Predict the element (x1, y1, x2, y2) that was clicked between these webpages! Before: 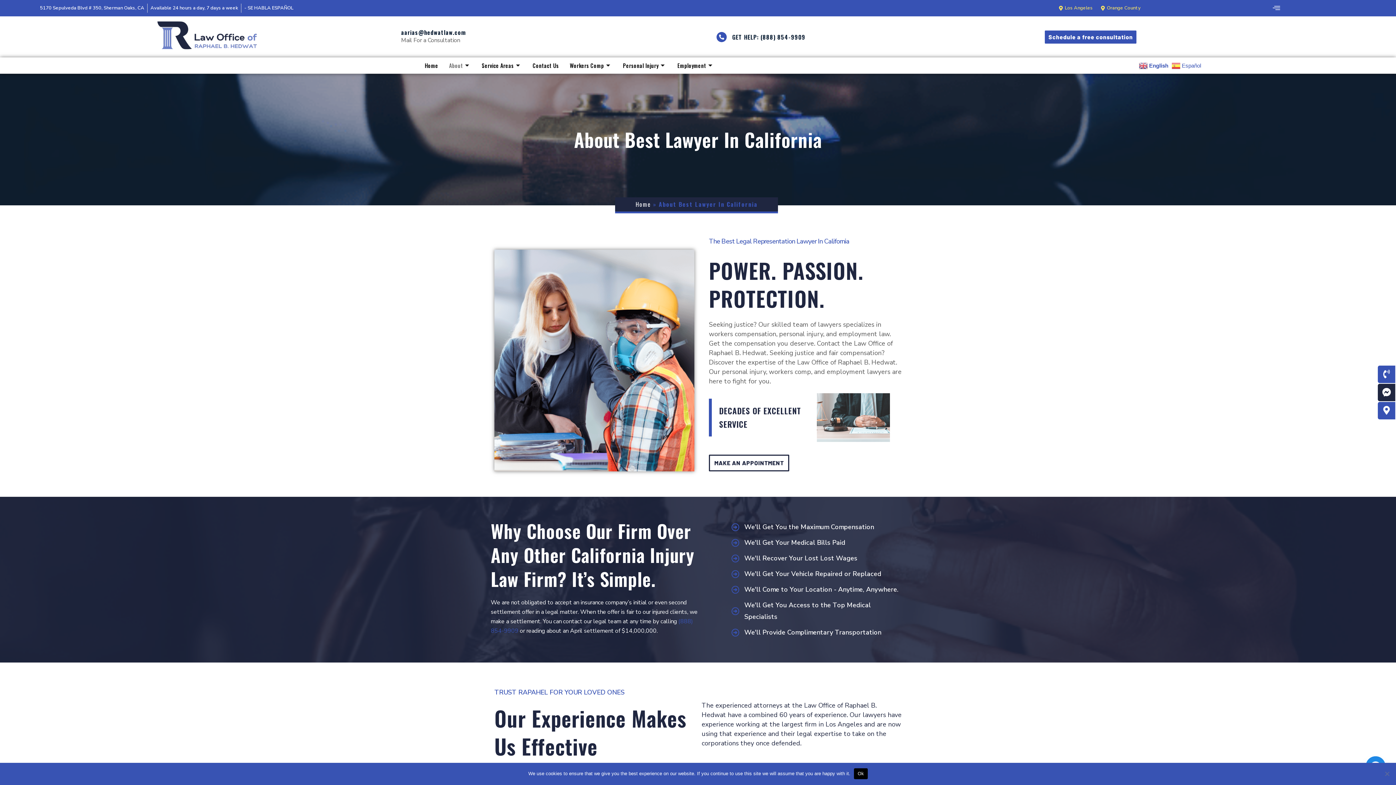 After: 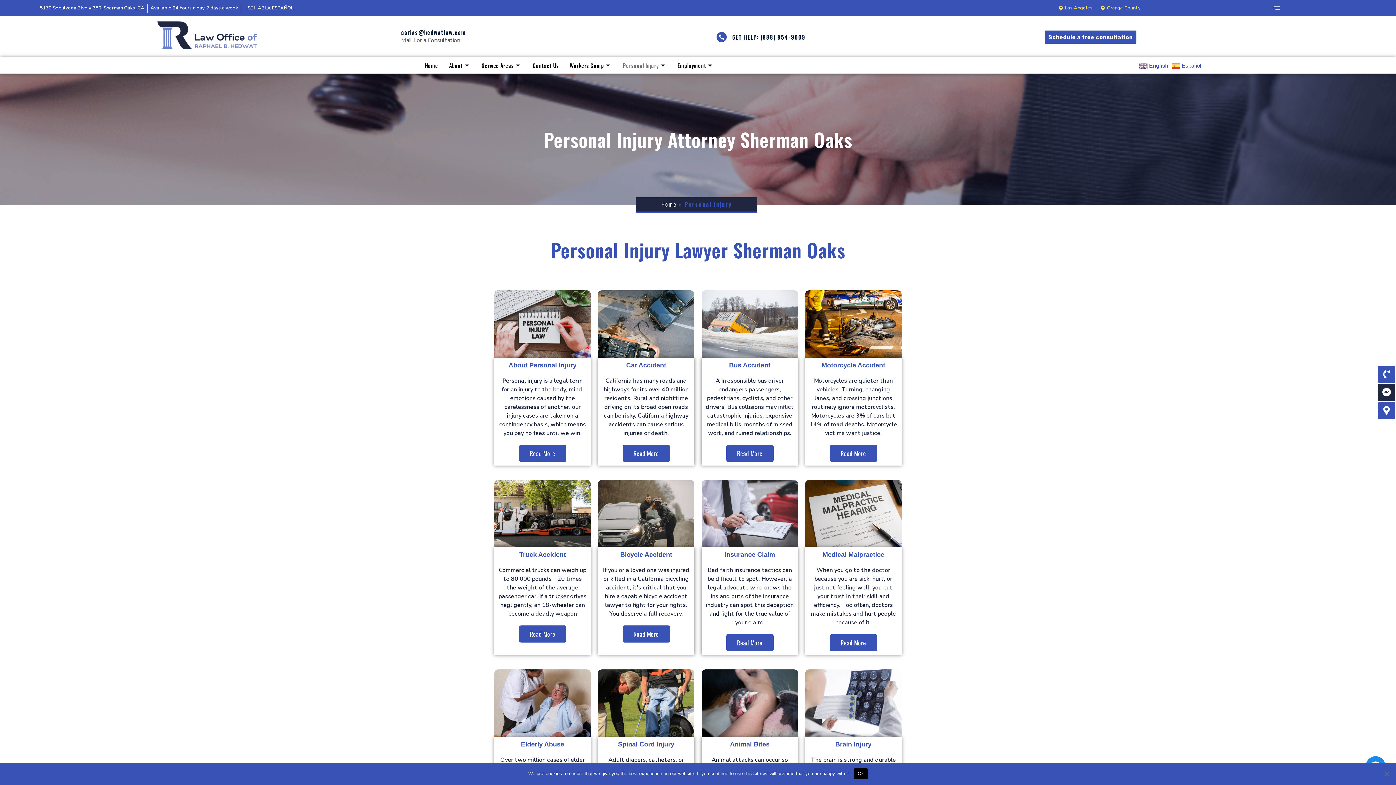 Action: bbox: (617, 59, 672, 71) label: Personal Injury